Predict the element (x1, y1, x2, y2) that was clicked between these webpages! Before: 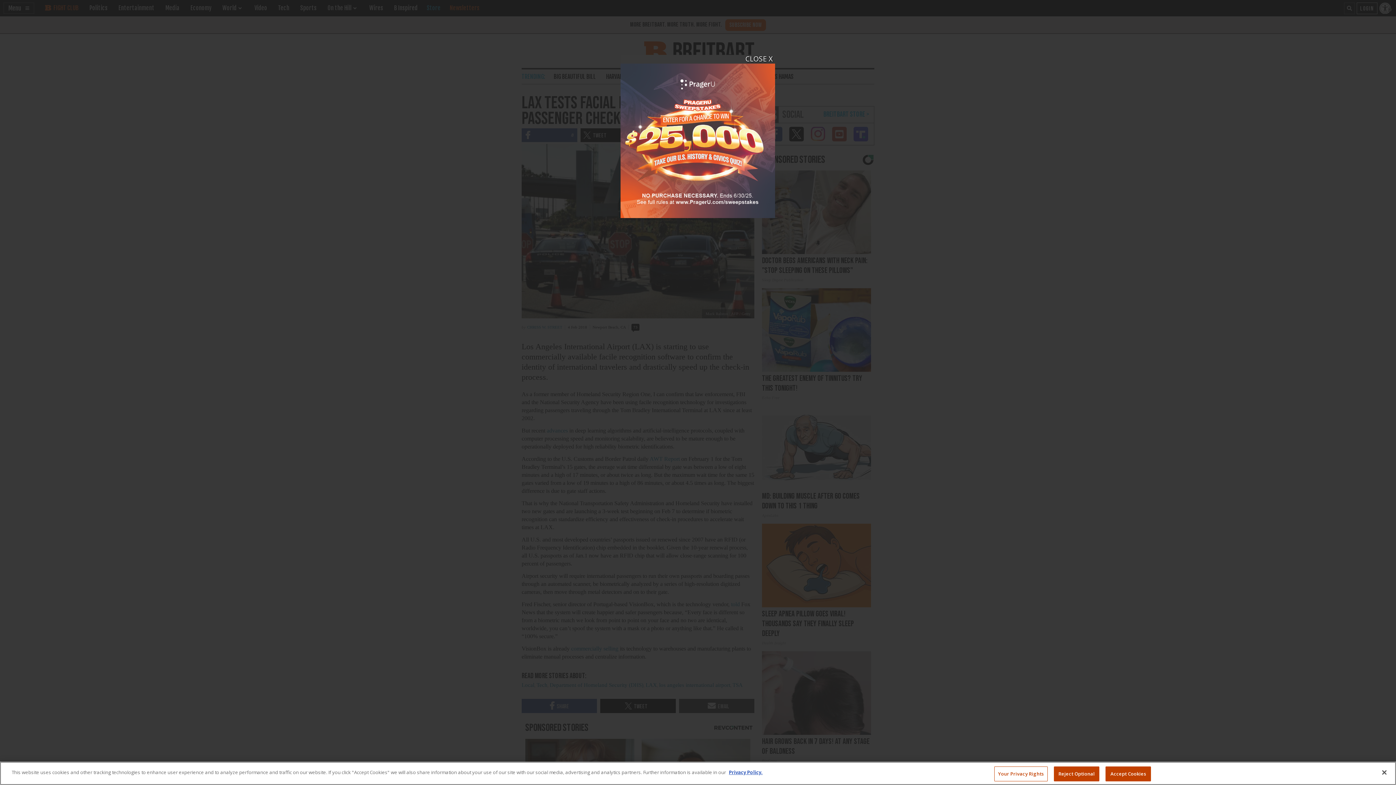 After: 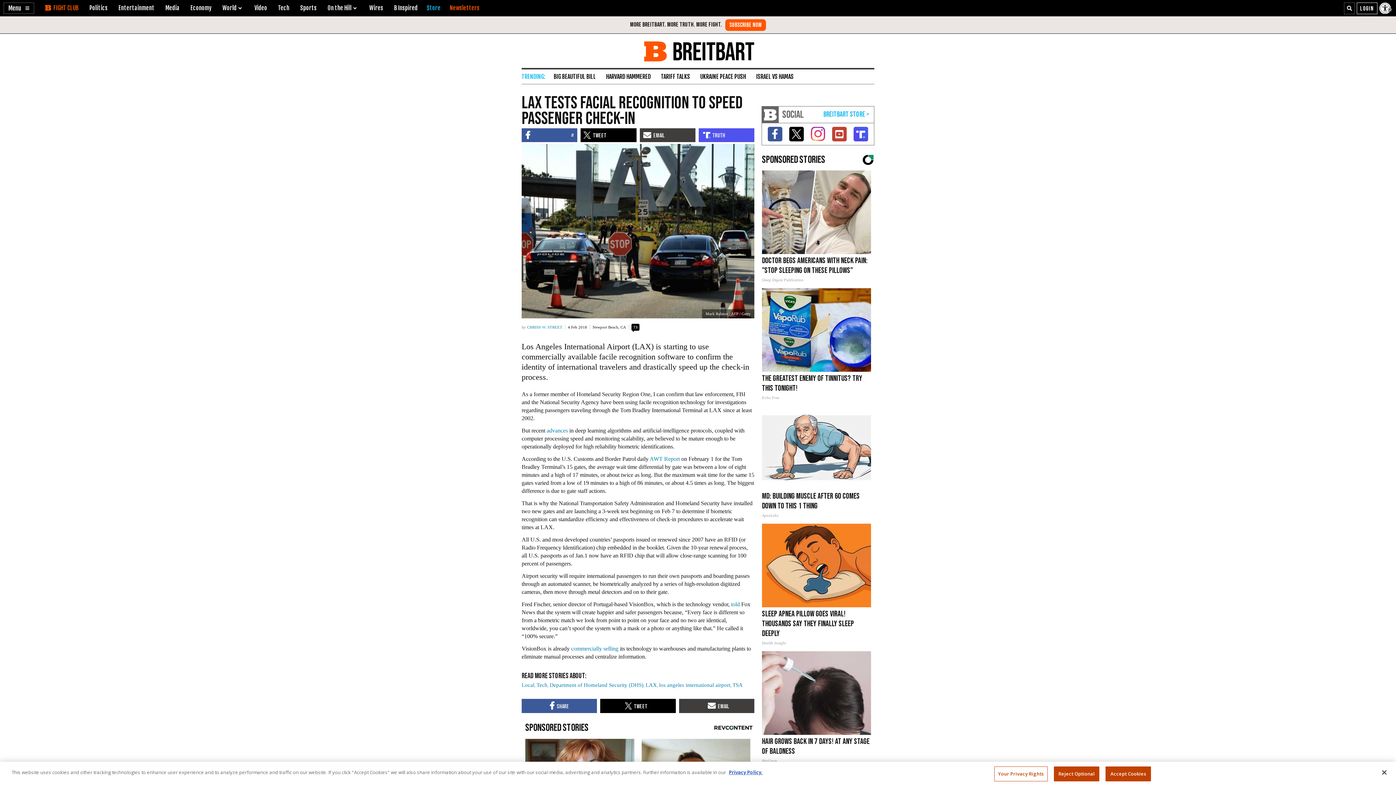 Action: label: Close bbox: (735, 53, 774, 66)